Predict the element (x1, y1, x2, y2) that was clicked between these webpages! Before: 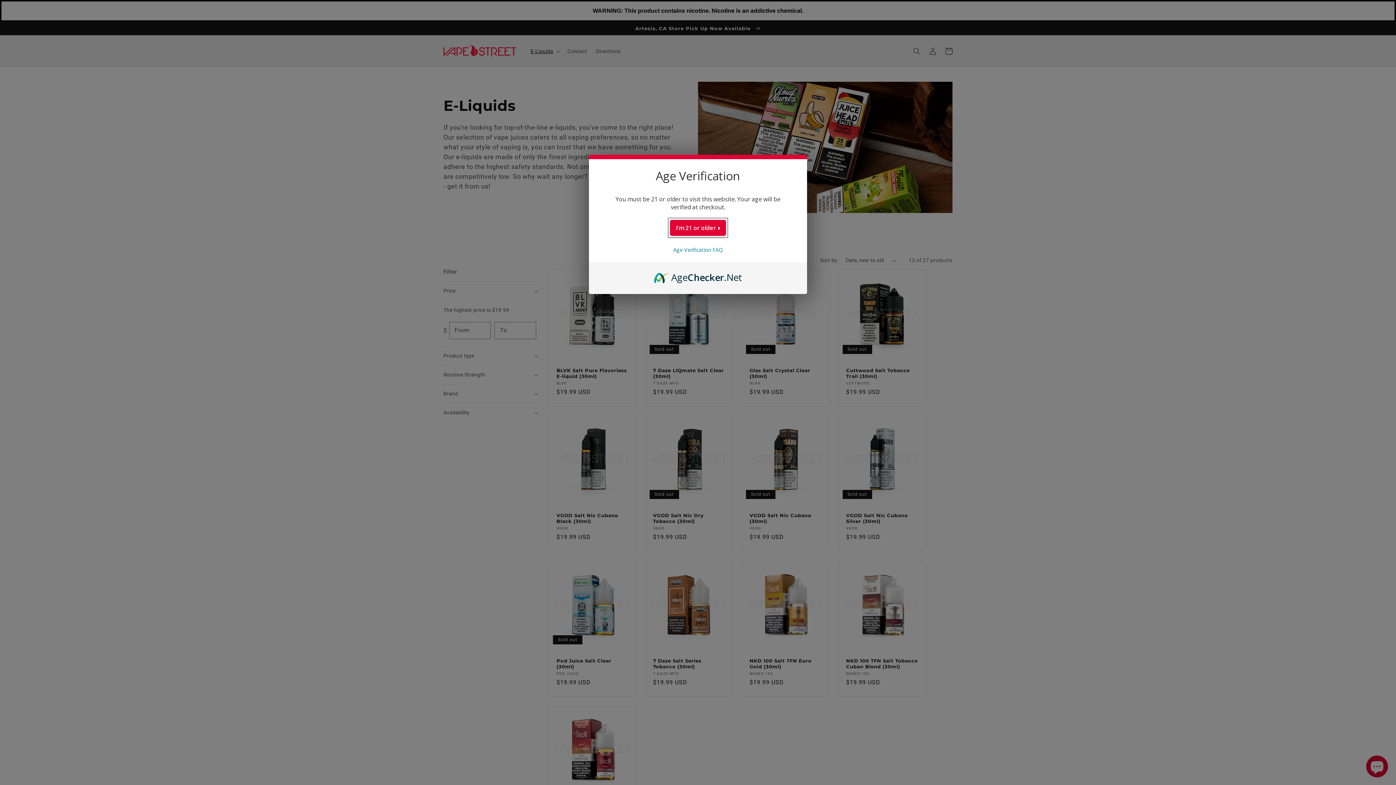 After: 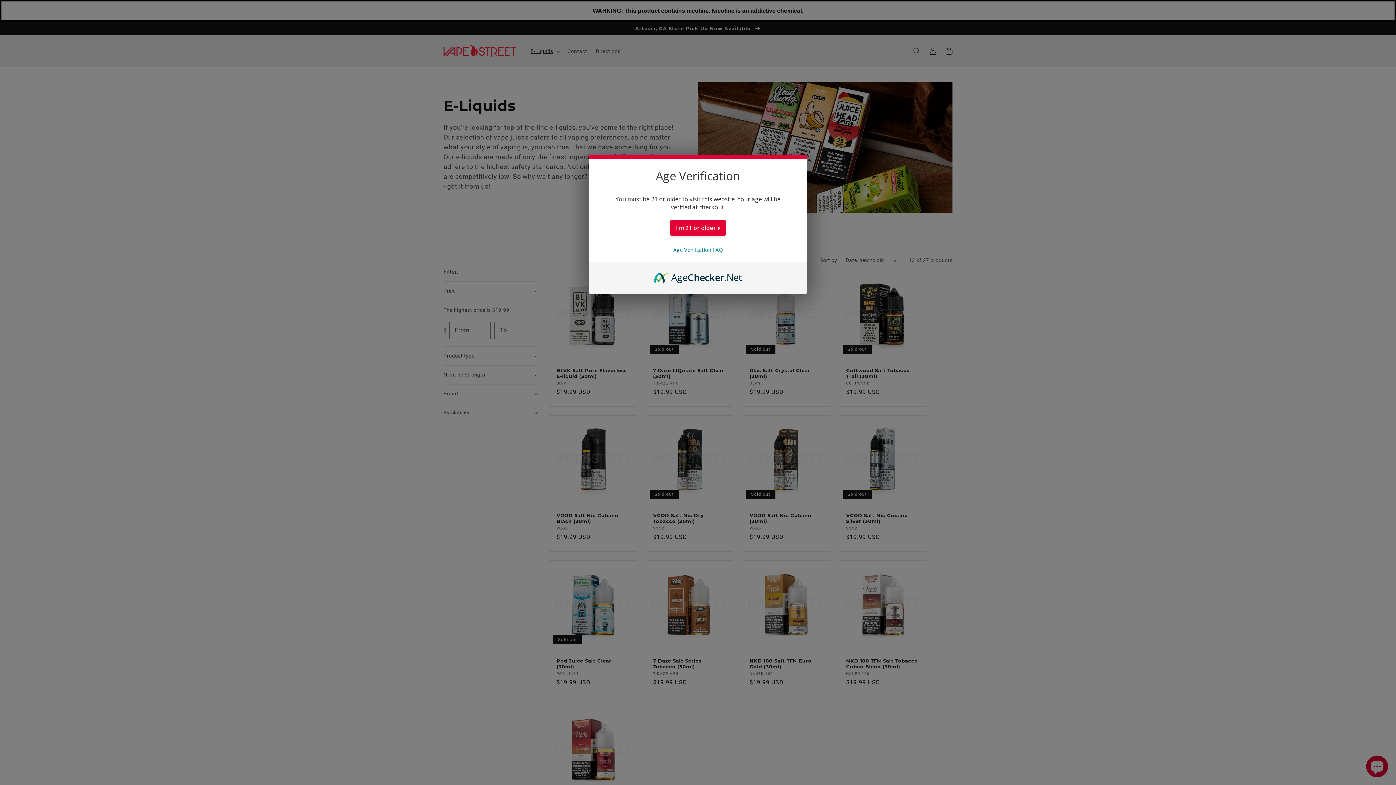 Action: bbox: (654, 270, 742, 278) label: AgeChecker.Net